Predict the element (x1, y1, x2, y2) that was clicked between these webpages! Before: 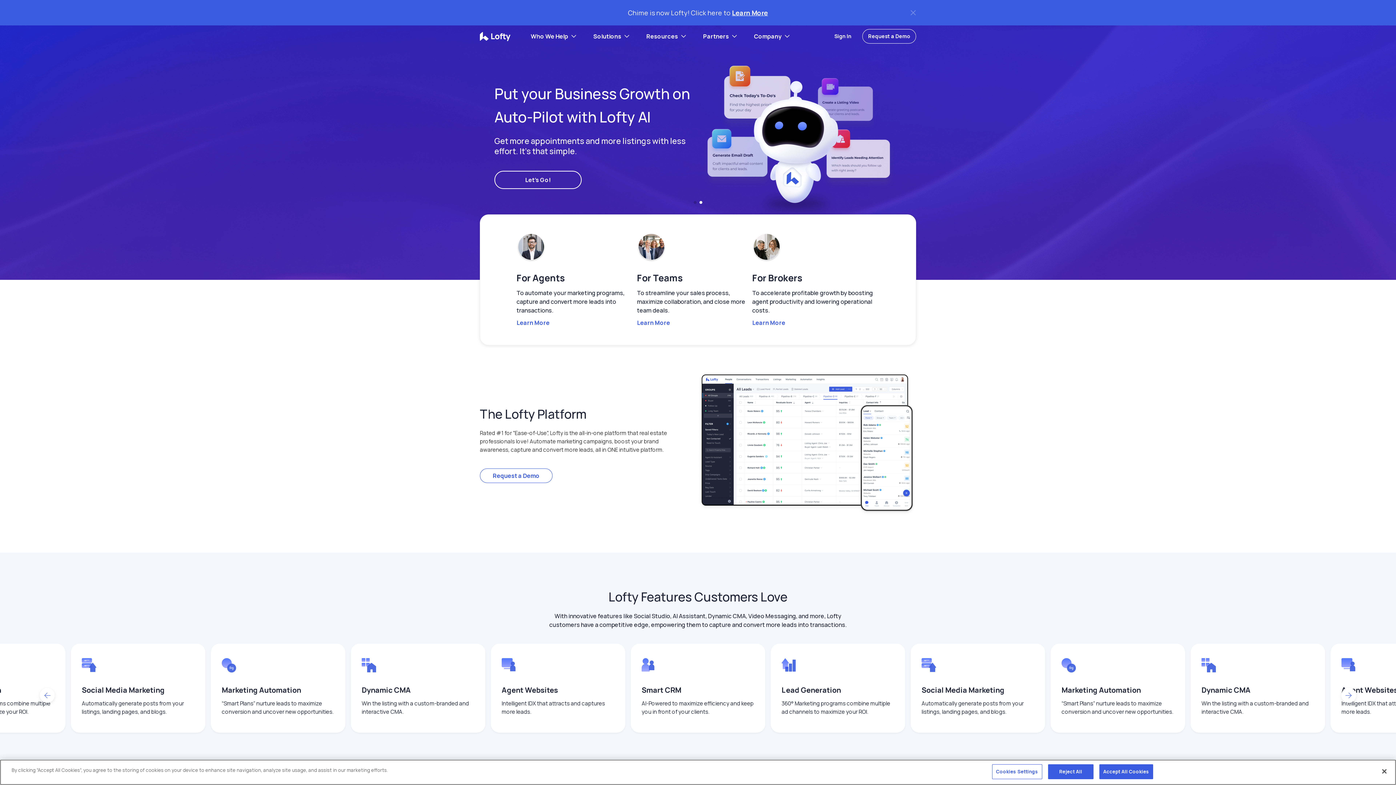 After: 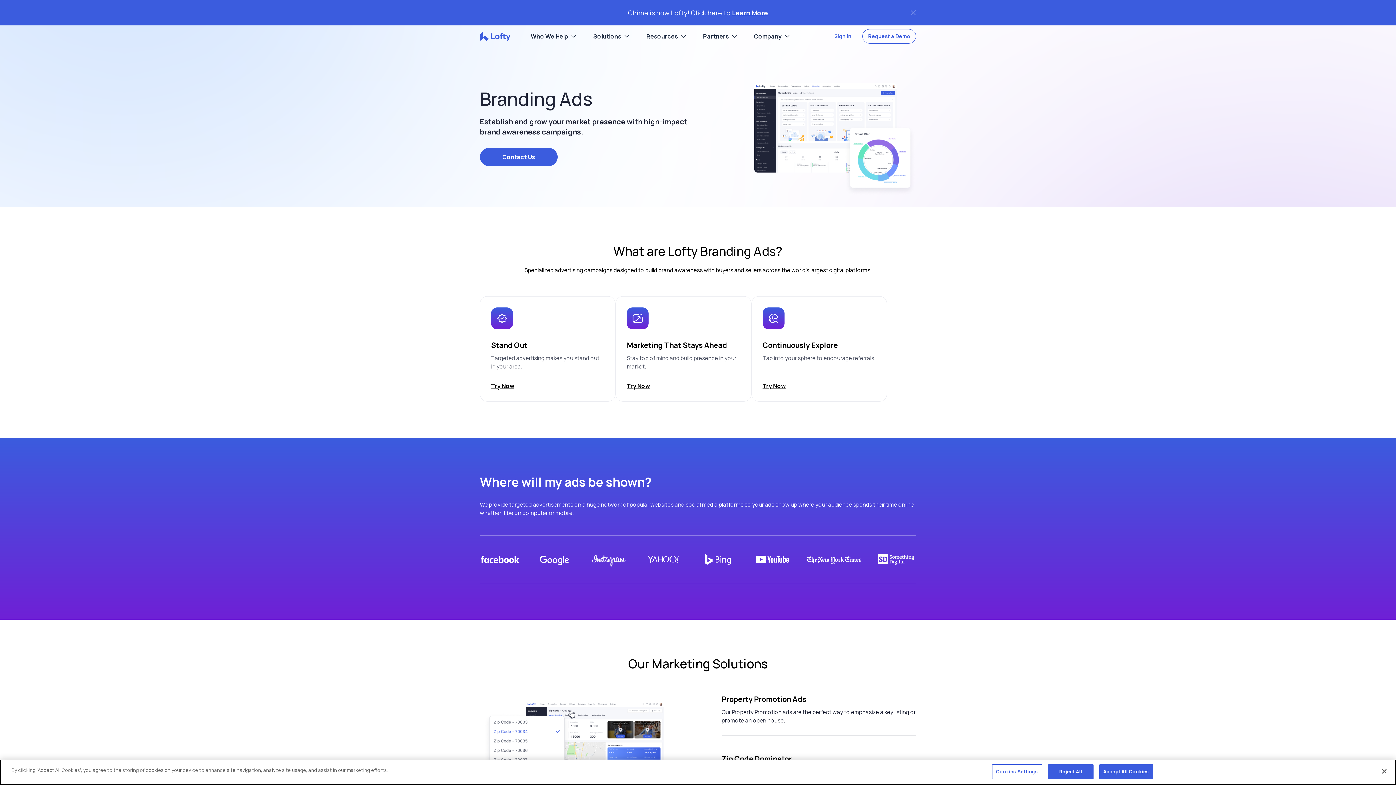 Action: label: Dynamic CMA 
Win the listing with a custom-branded and interactive CMA. bbox: (1201, 658, 1314, 716)